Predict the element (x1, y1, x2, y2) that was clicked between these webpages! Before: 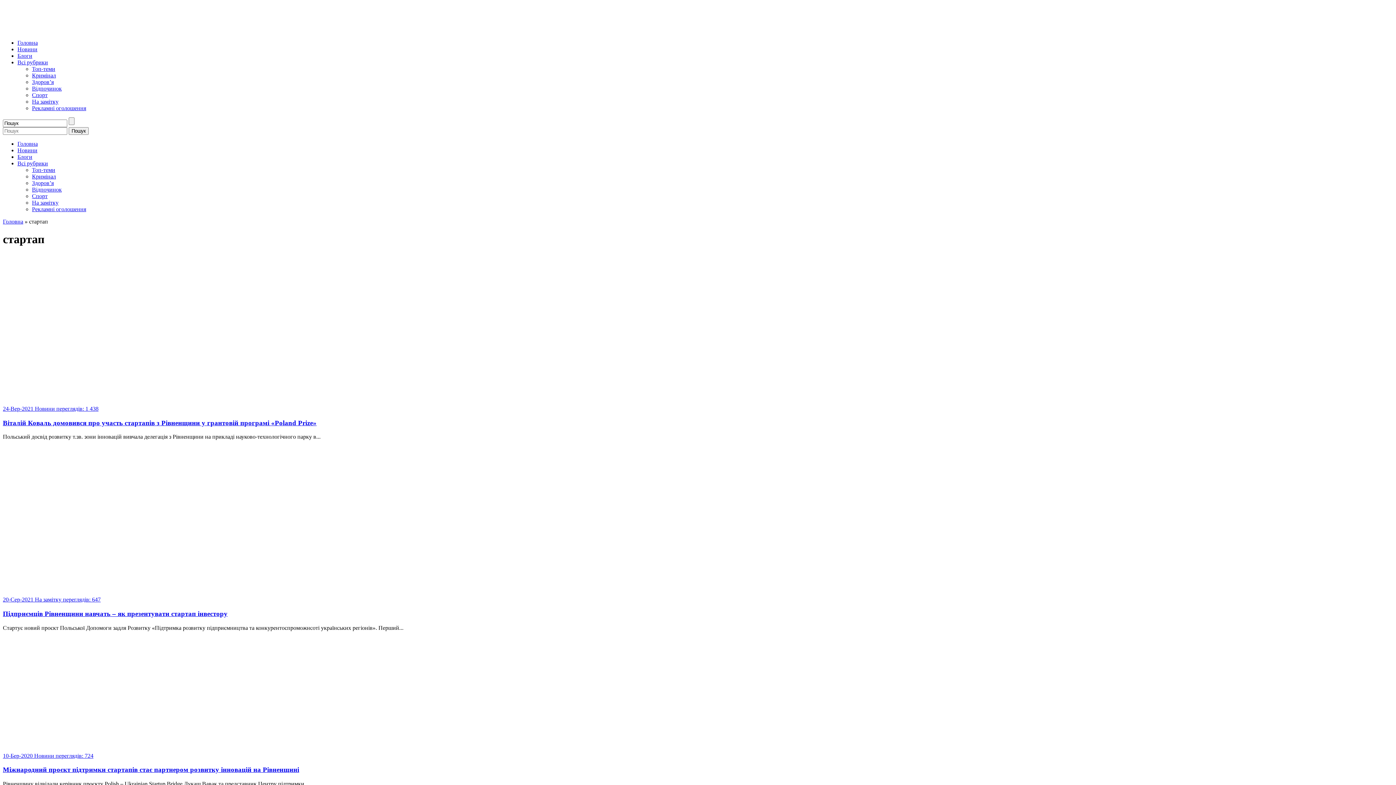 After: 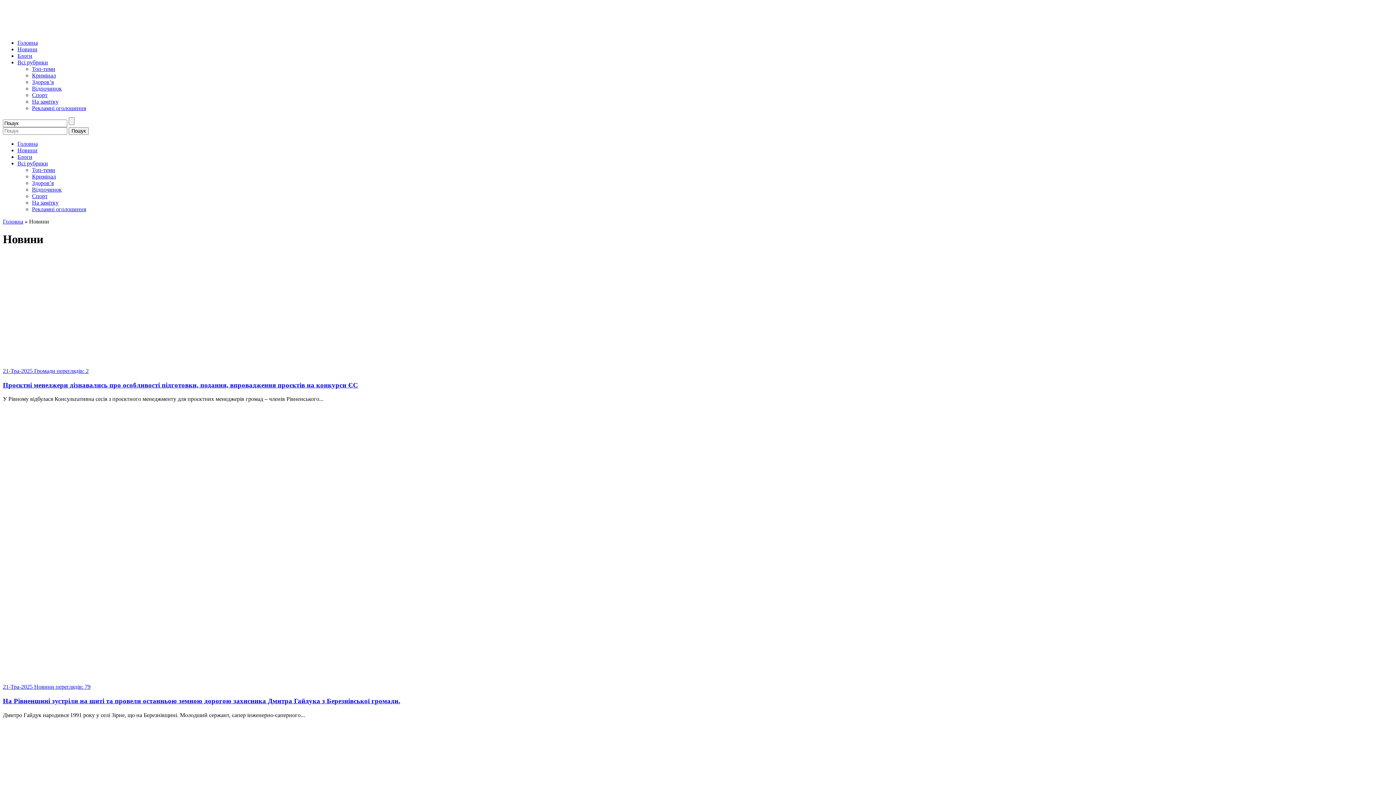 Action: bbox: (17, 147, 37, 153) label: Новини